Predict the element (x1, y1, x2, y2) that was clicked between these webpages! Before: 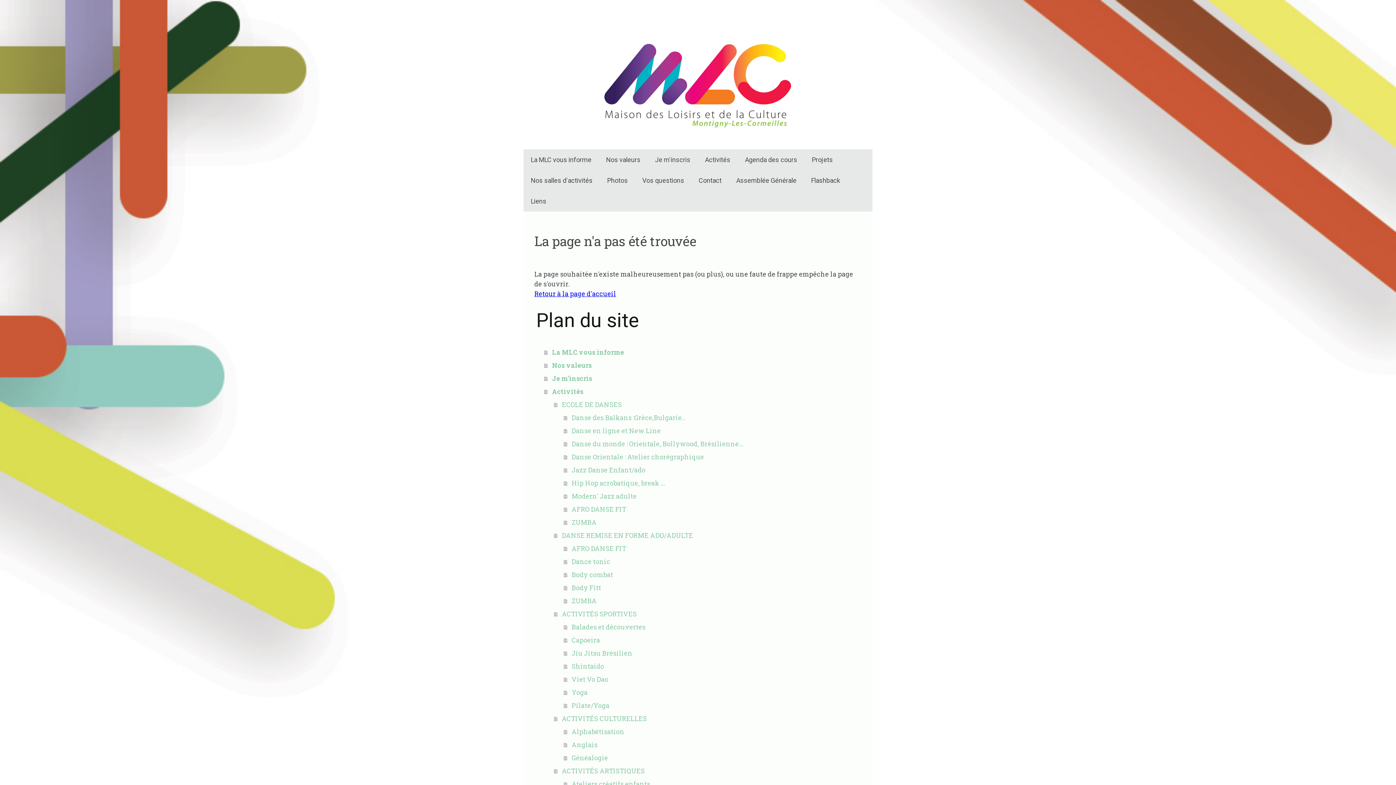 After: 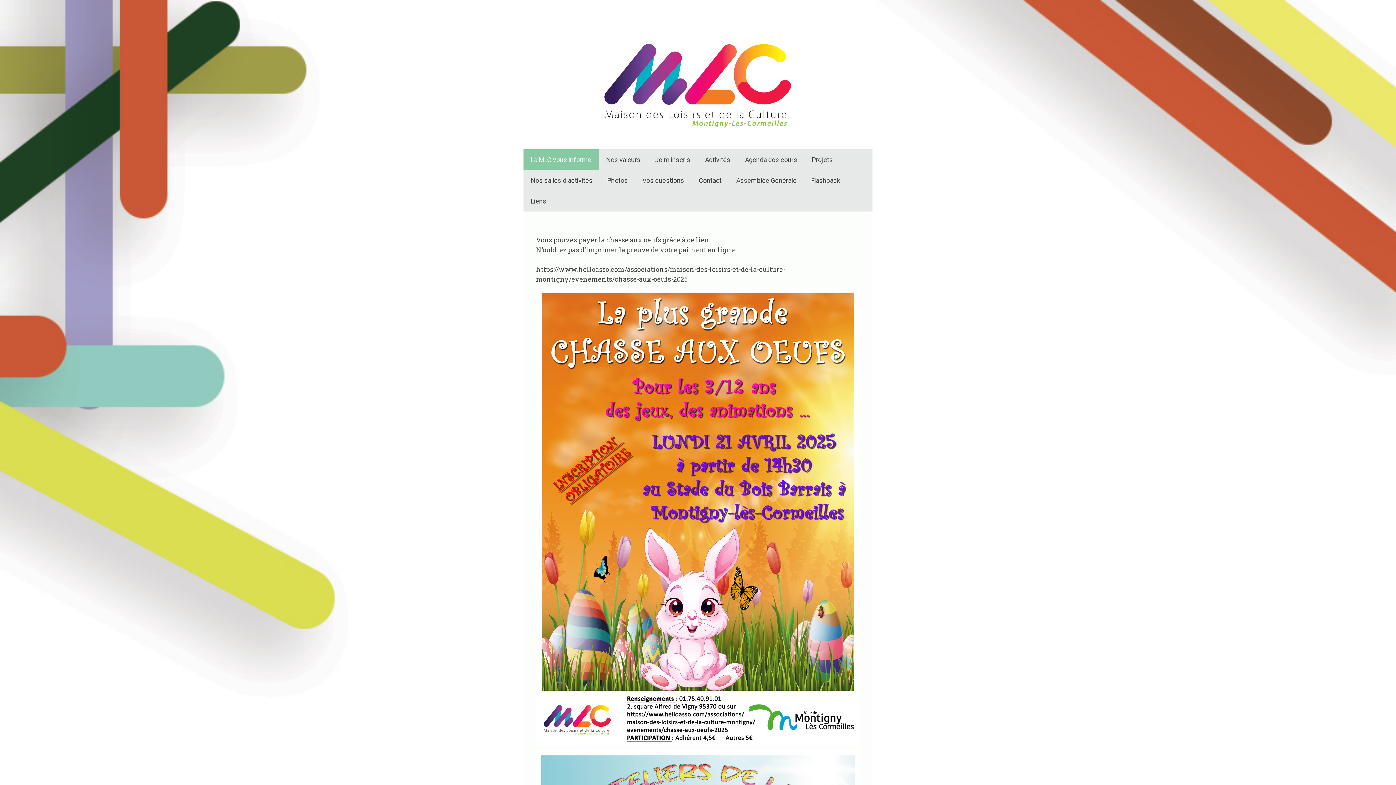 Action: bbox: (544, 345, 861, 358) label: La MLC vous informe